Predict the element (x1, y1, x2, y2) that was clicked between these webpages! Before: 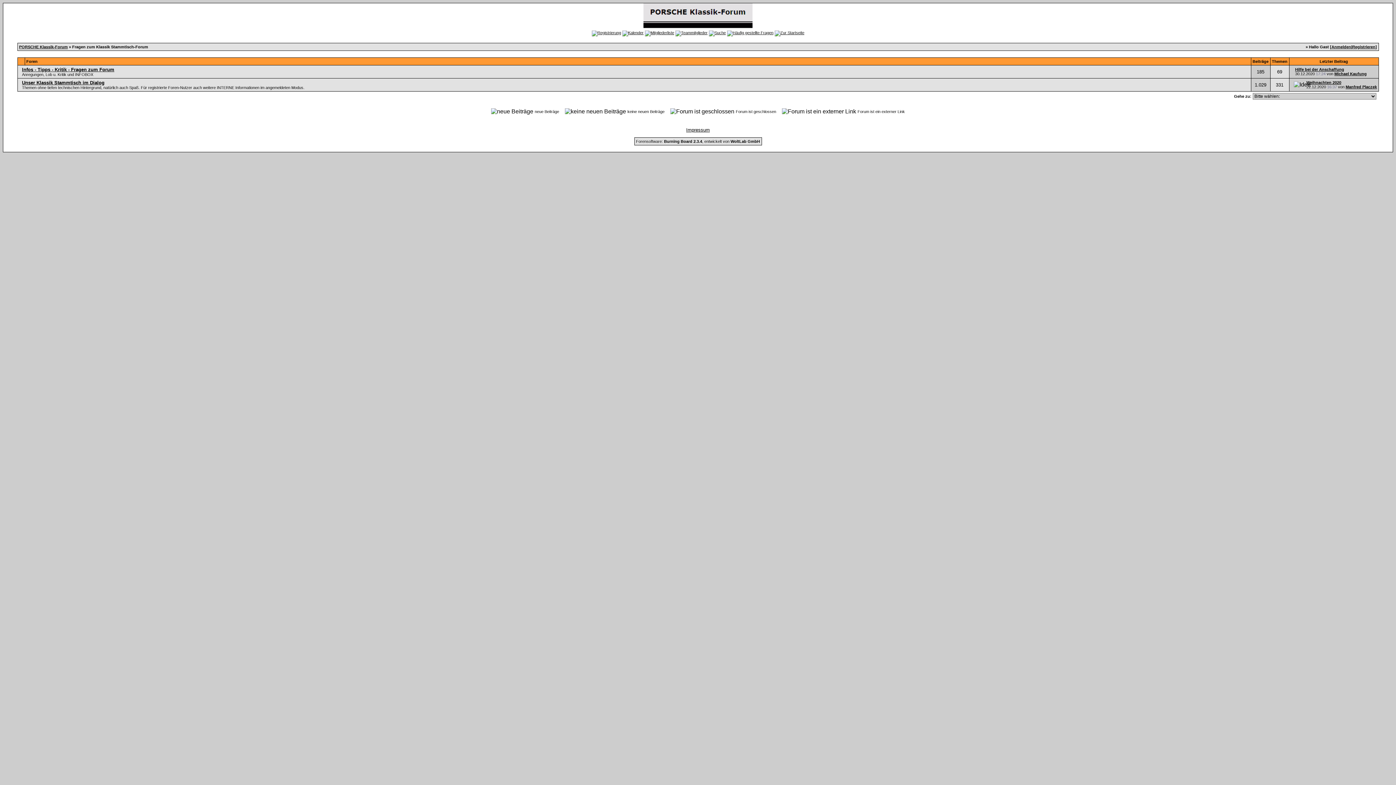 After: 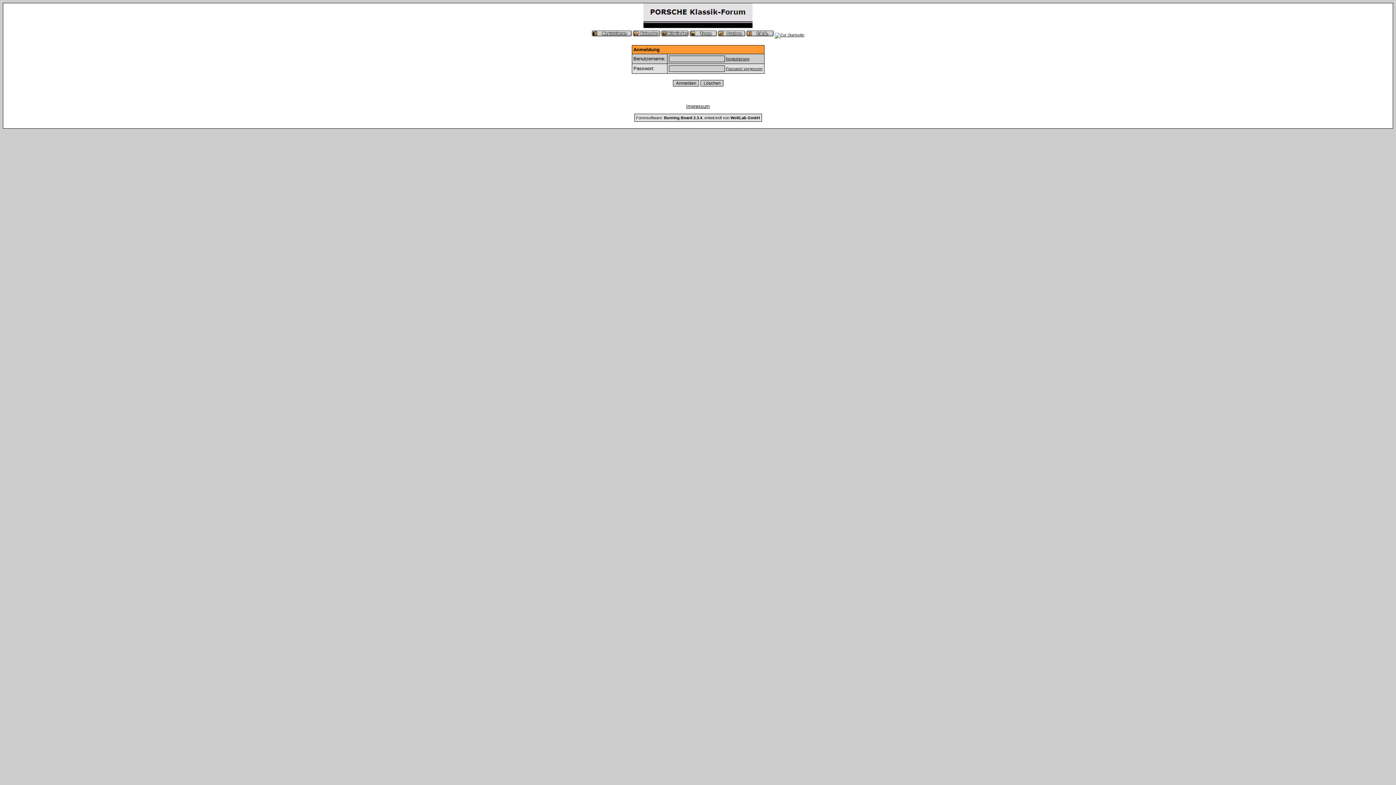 Action: bbox: (1331, 44, 1351, 49) label: Anmelden